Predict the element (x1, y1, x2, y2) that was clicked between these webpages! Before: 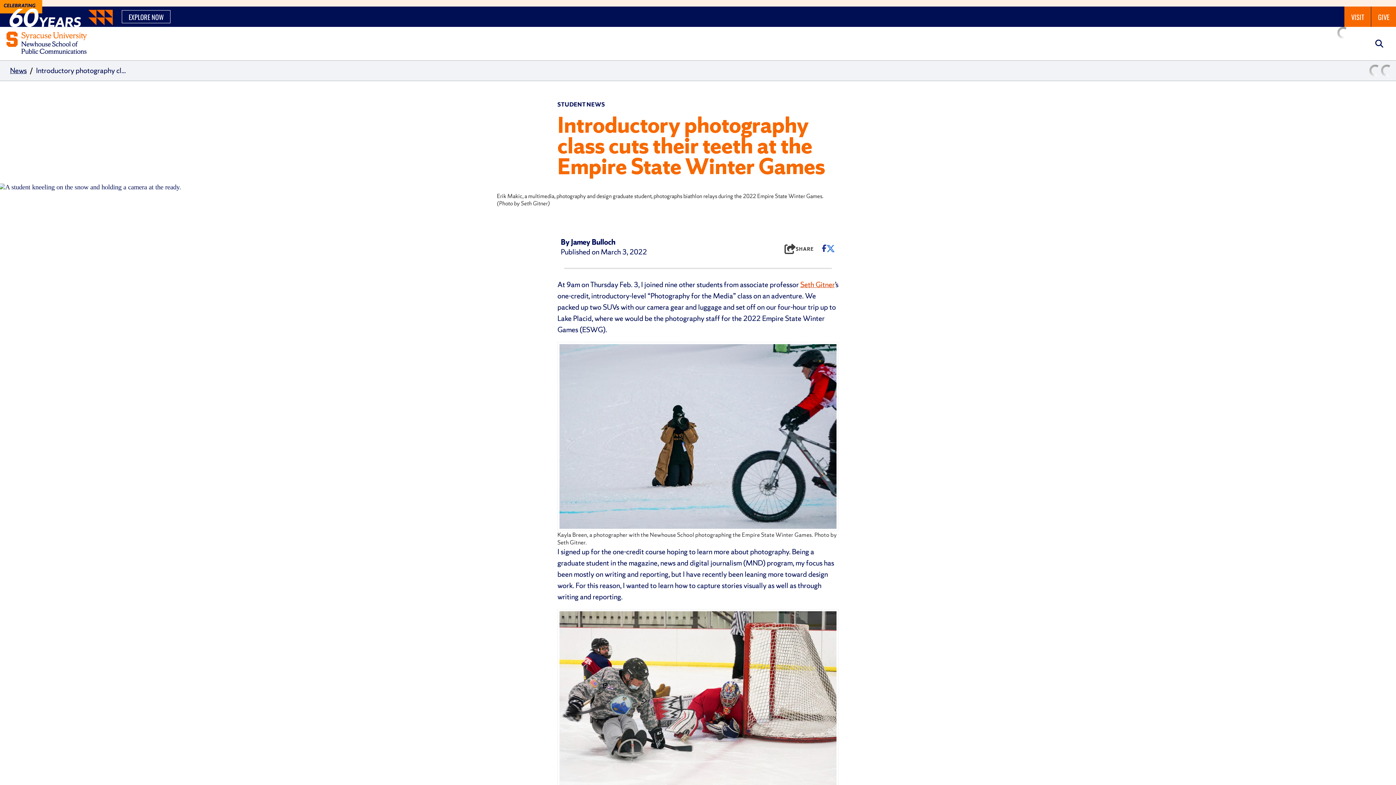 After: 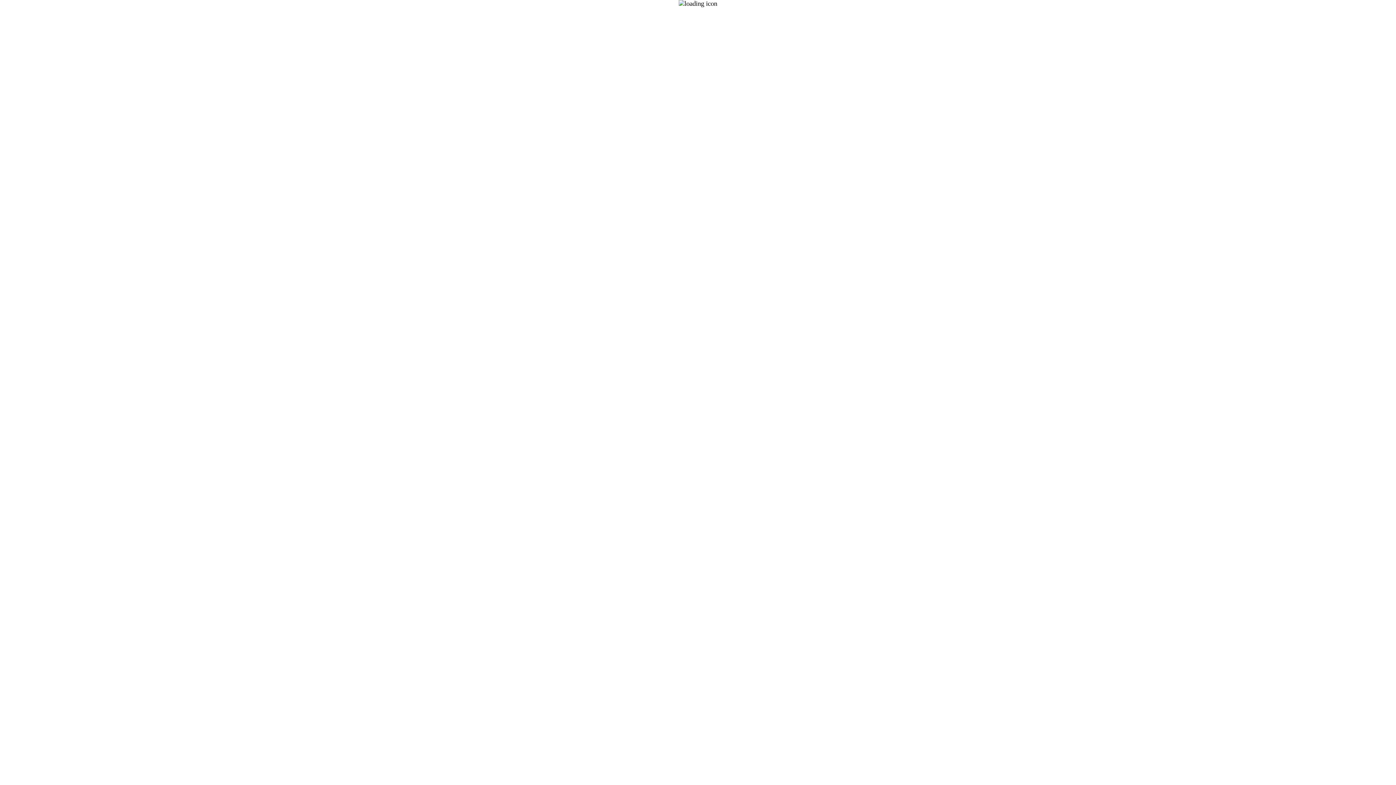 Action: label: VISIT bbox: (1344, 6, 1371, 26)